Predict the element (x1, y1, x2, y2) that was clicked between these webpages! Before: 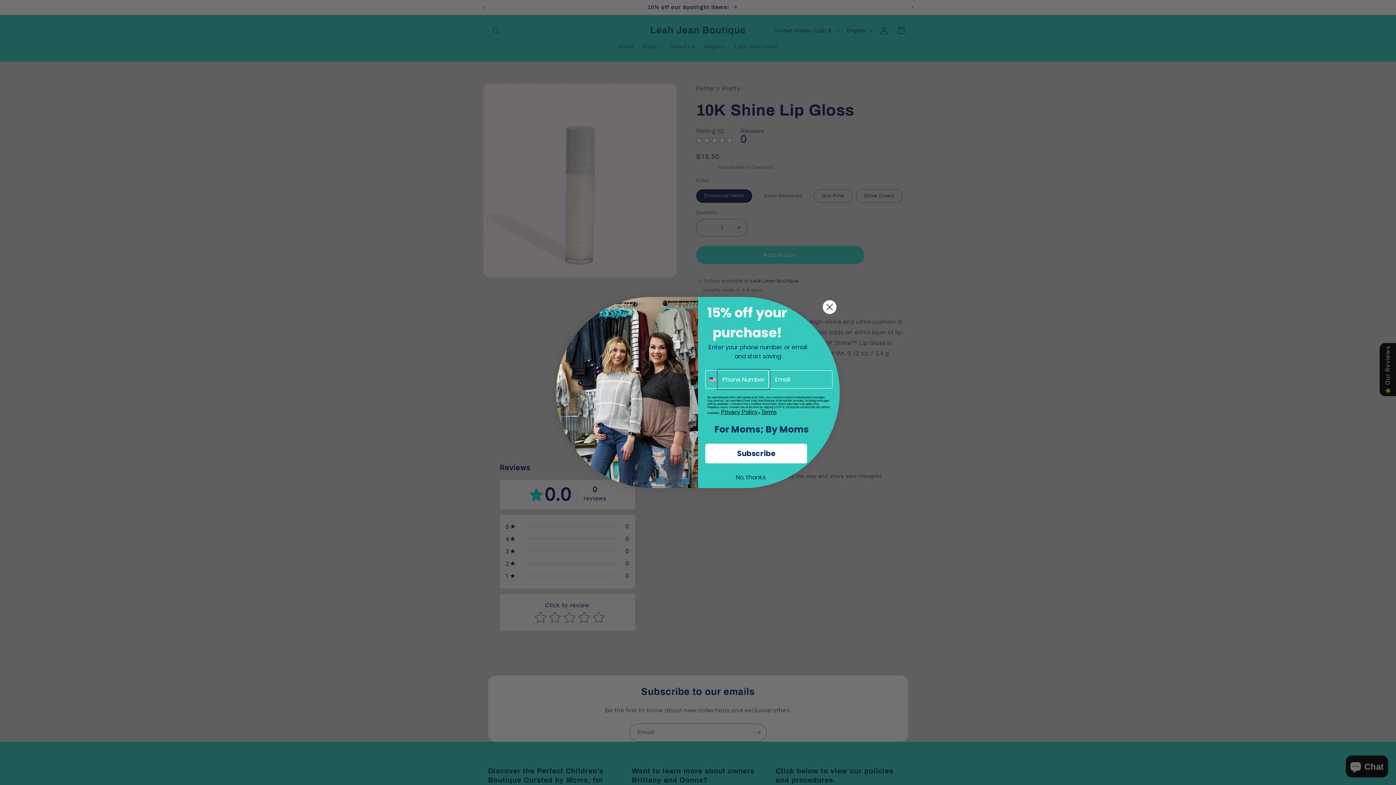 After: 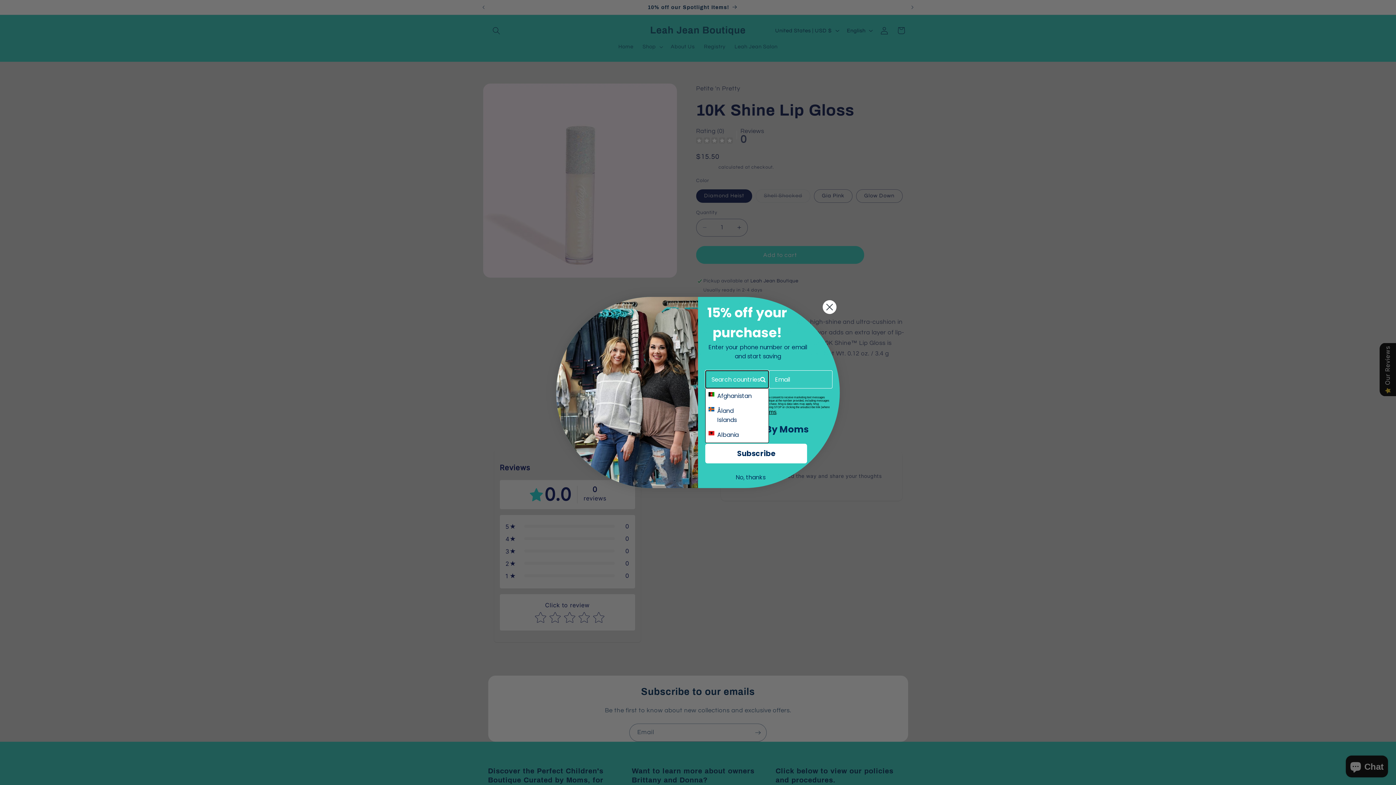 Action: label: Search Countries bbox: (705, 370, 718, 388)